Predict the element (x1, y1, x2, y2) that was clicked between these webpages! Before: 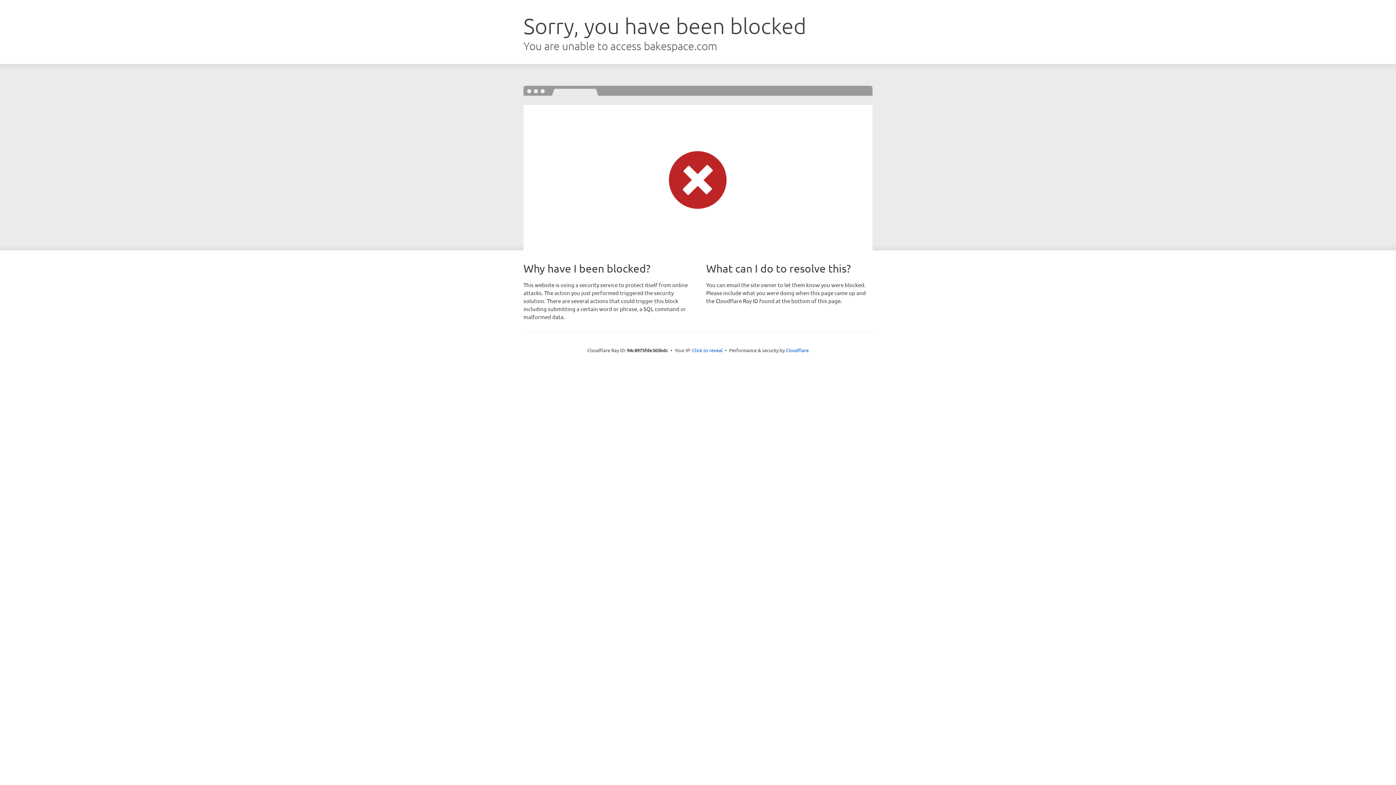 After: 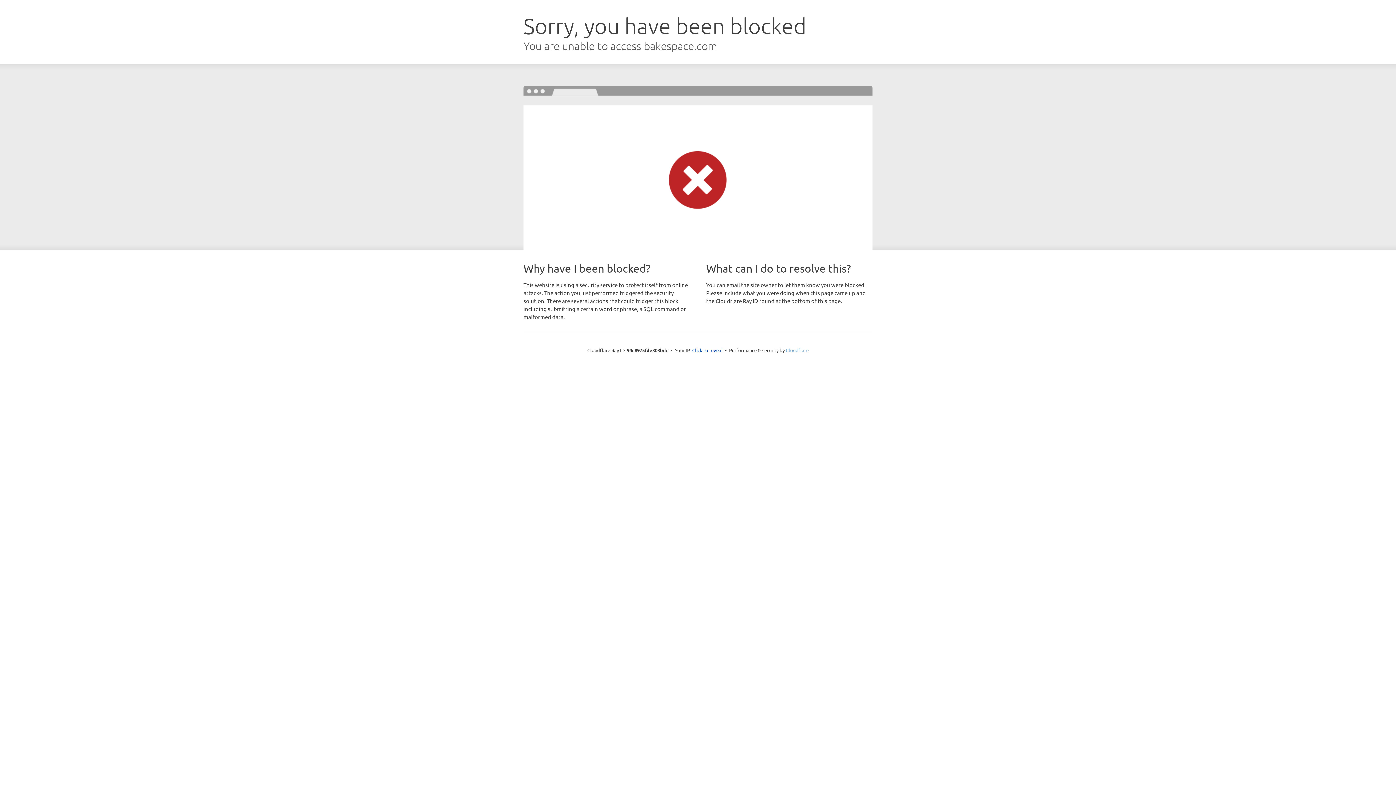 Action: bbox: (786, 347, 808, 353) label: Cloudflare